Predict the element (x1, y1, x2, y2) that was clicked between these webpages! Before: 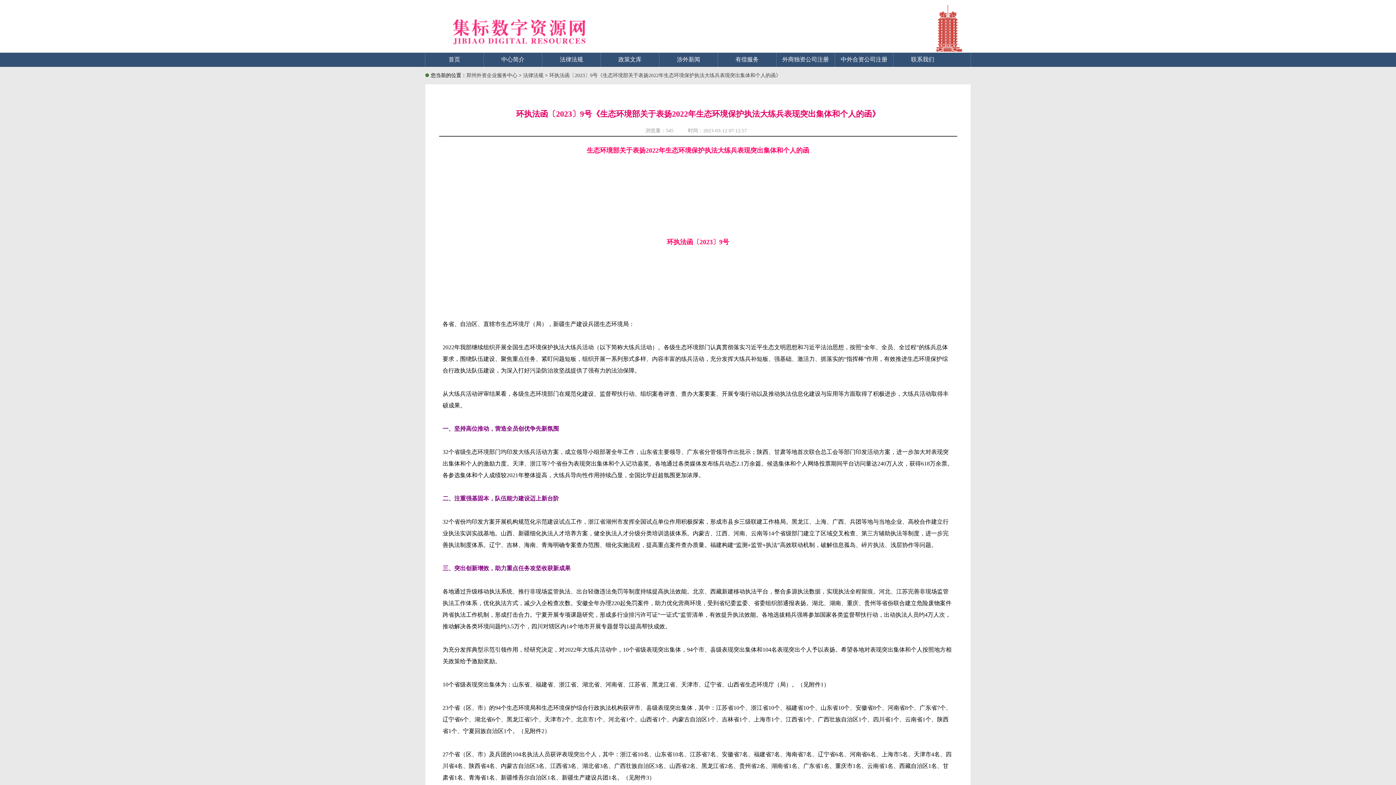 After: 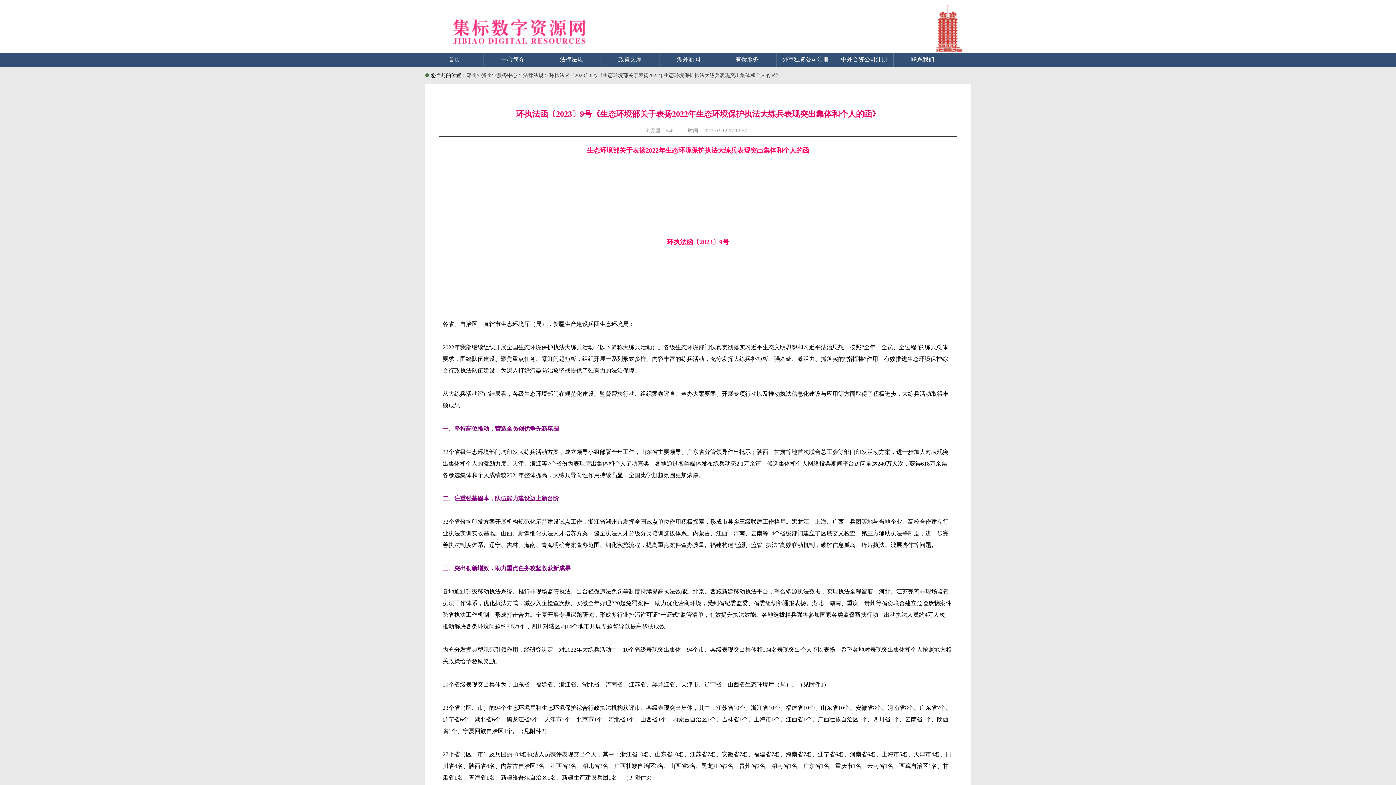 Action: bbox: (549, 72, 781, 78) label: 环执法函〔2023〕9号《生态环境部关于表扬2022年生态环境保护执法大练兵表现突出集体和个人的函》